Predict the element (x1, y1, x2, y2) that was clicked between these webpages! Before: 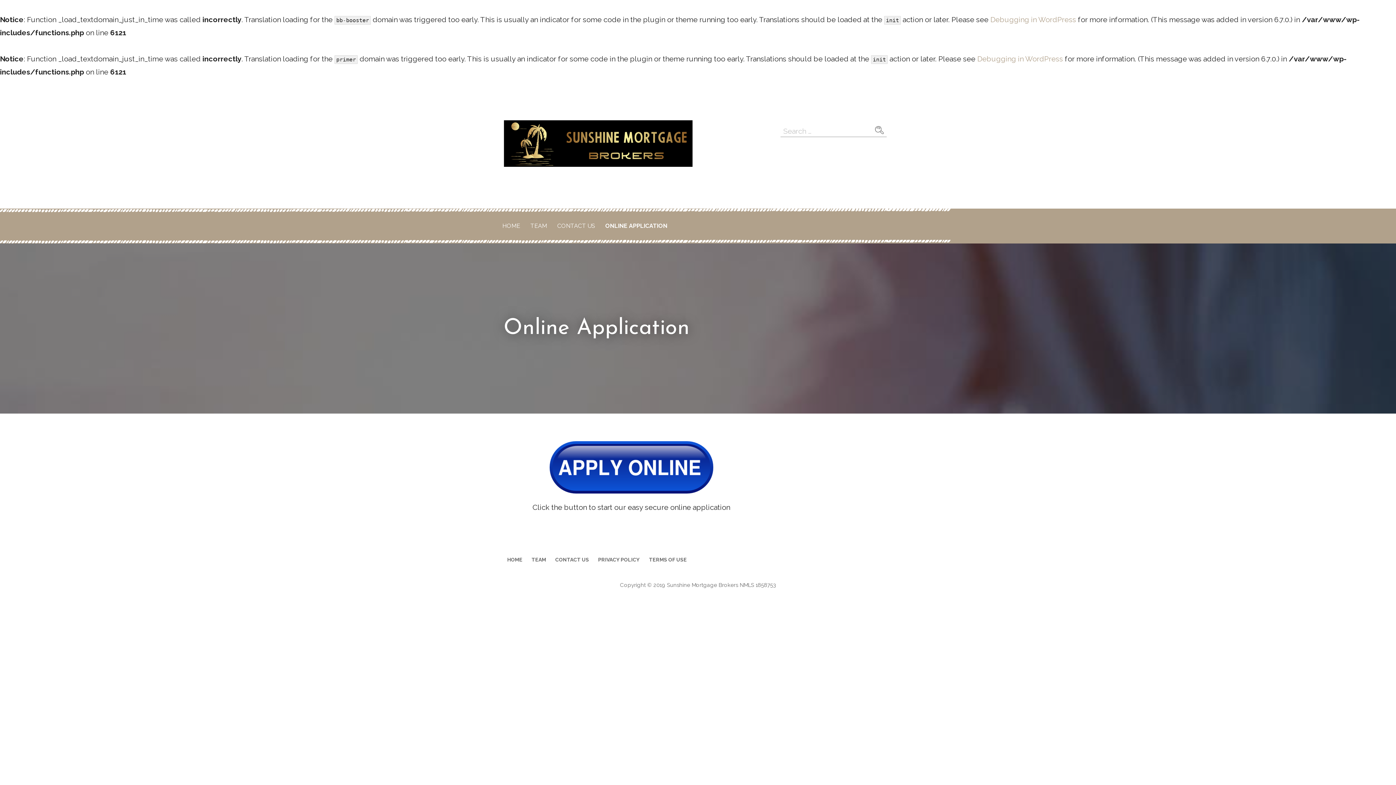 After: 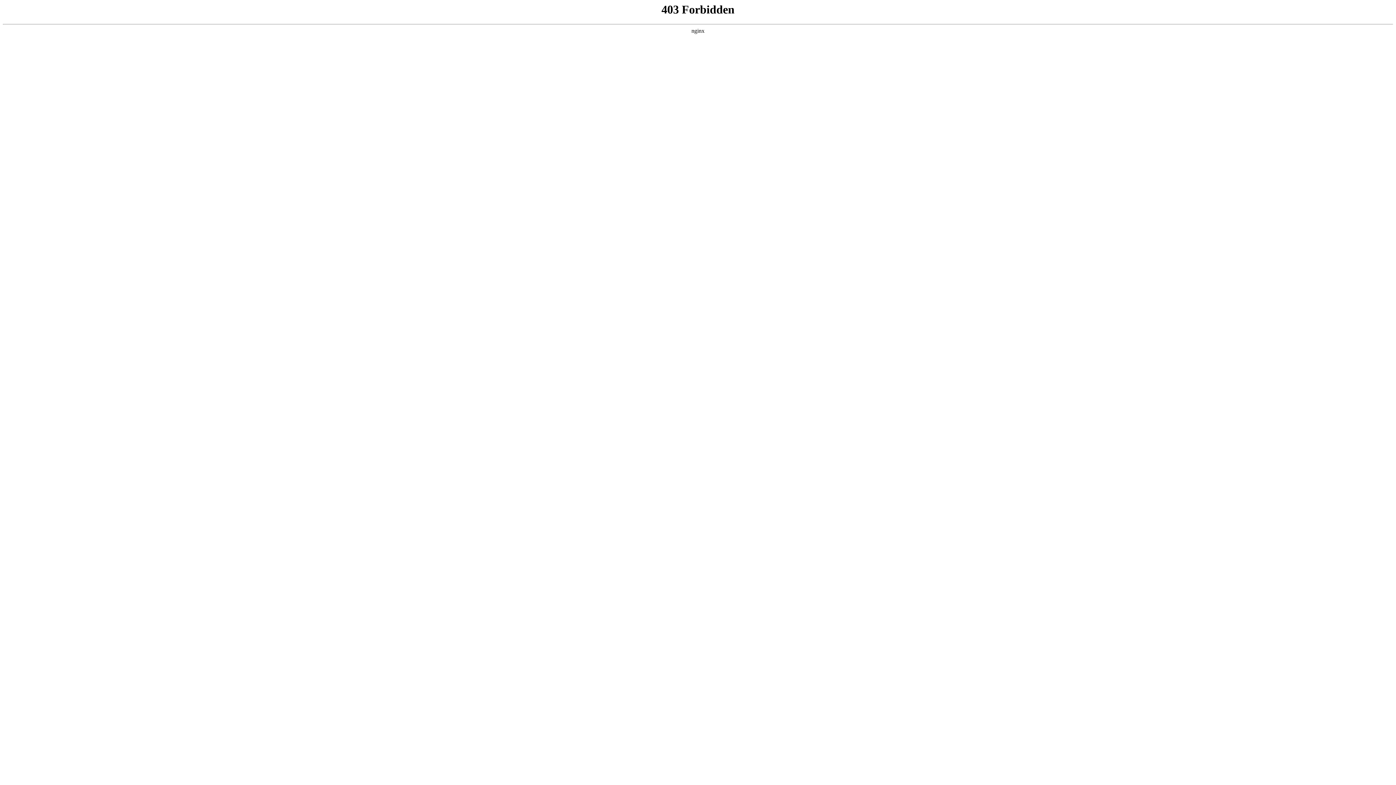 Action: label: Debugging in WordPress bbox: (990, 15, 1076, 24)